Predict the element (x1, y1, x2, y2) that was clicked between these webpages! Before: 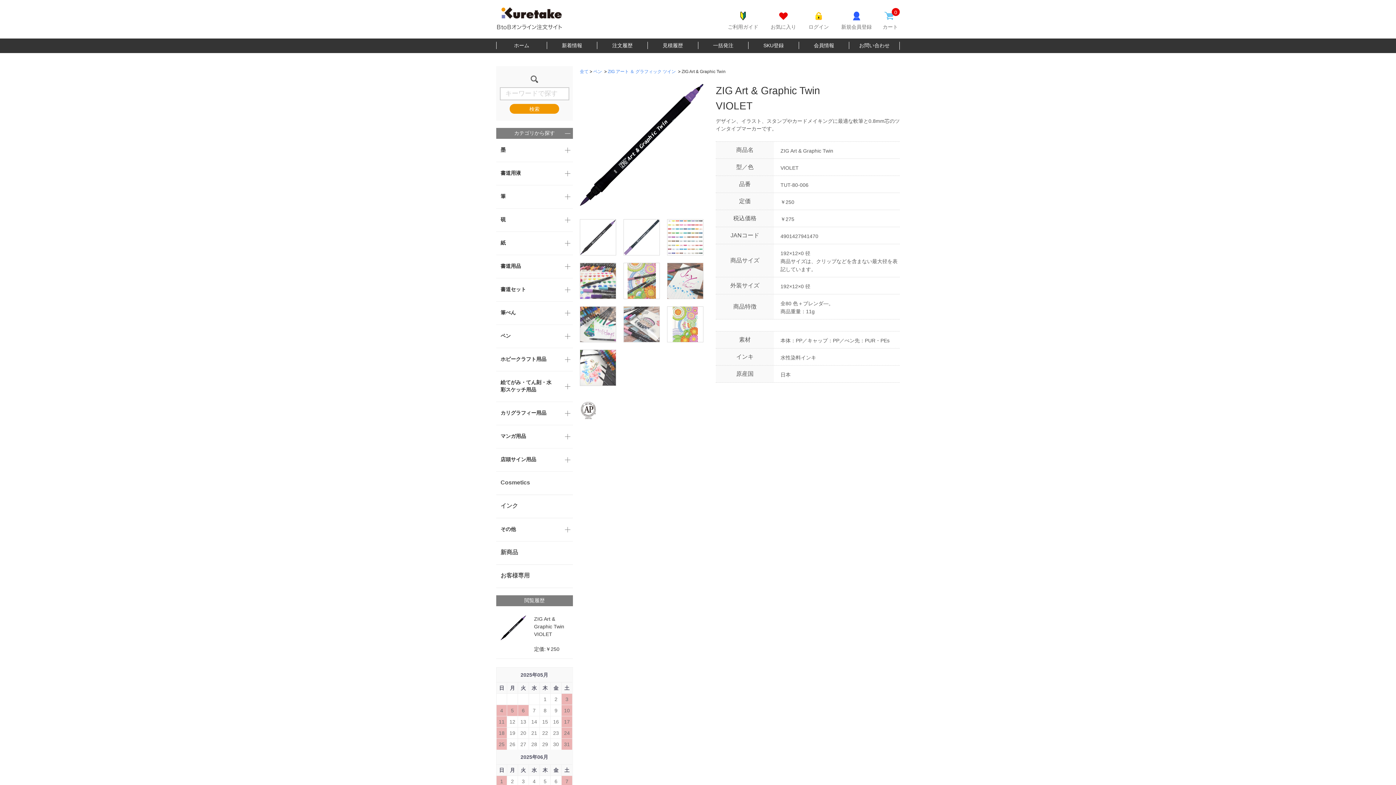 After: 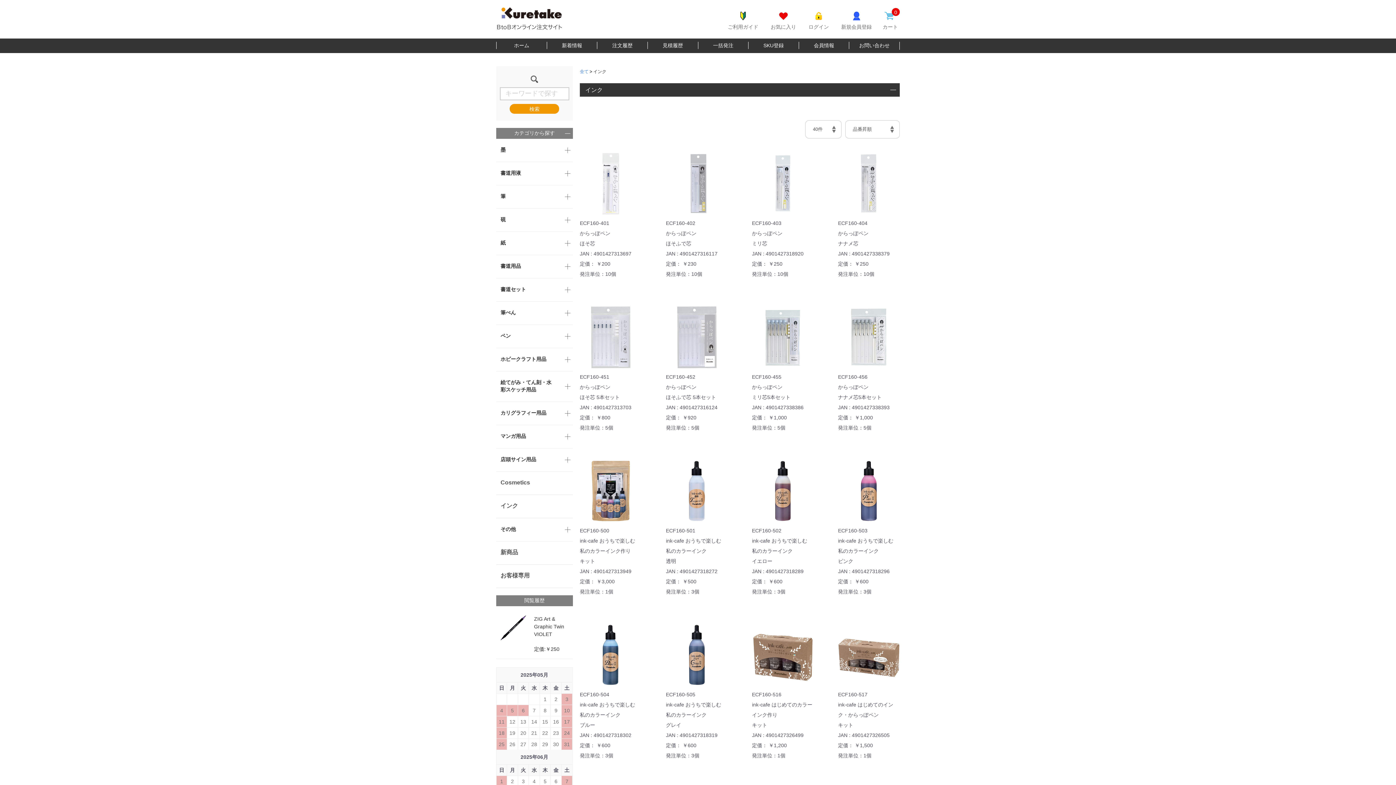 Action: label: インク bbox: (496, 495, 572, 518)